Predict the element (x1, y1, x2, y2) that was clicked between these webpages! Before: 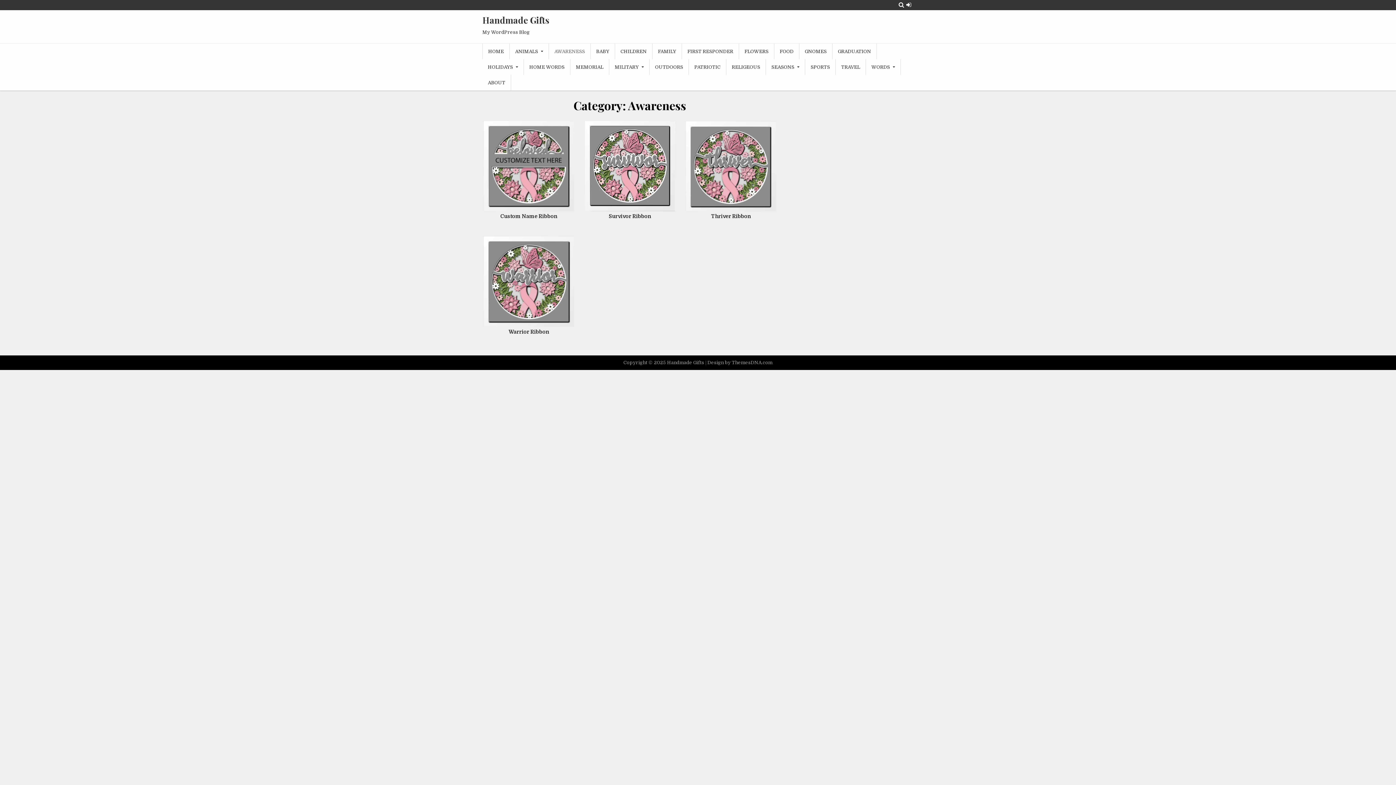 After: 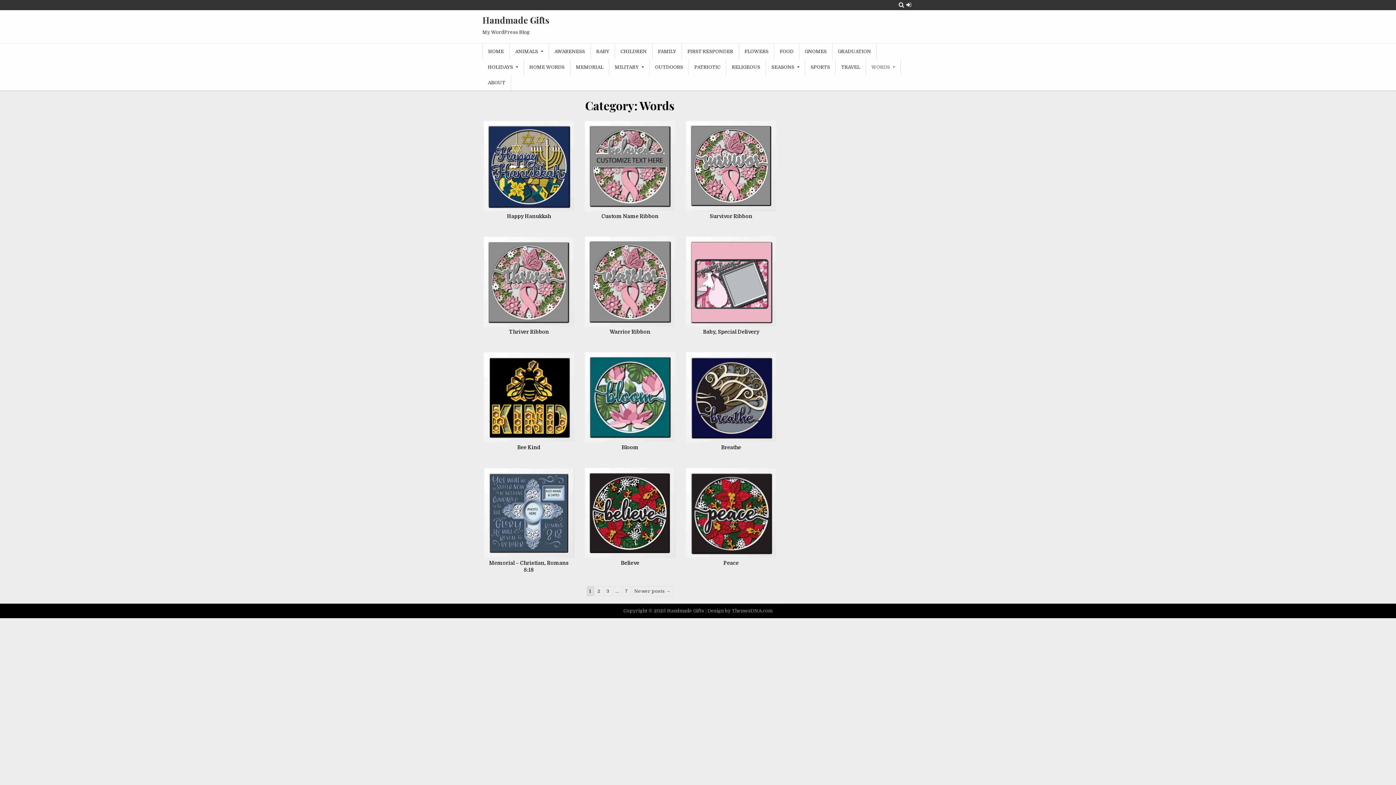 Action: label: WORDS bbox: (866, 59, 901, 74)